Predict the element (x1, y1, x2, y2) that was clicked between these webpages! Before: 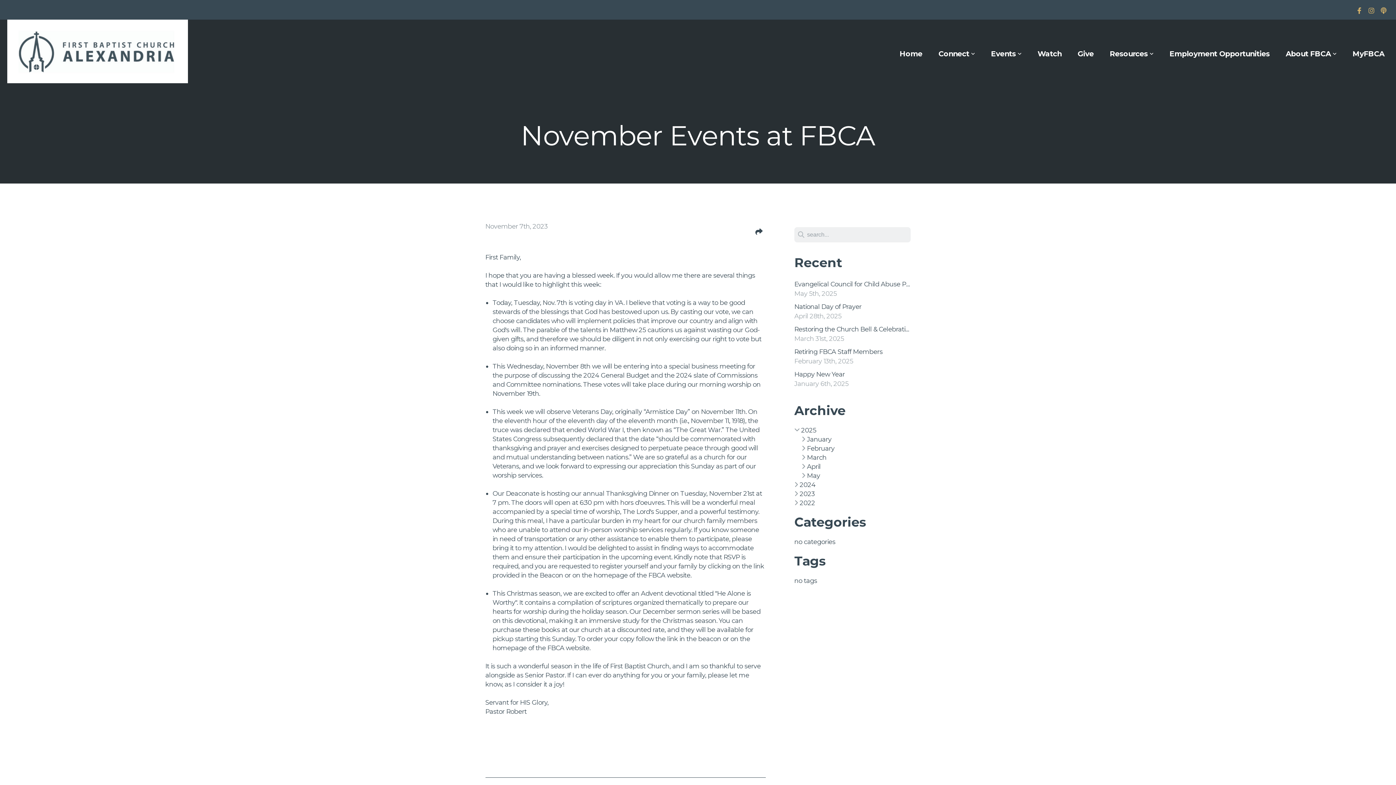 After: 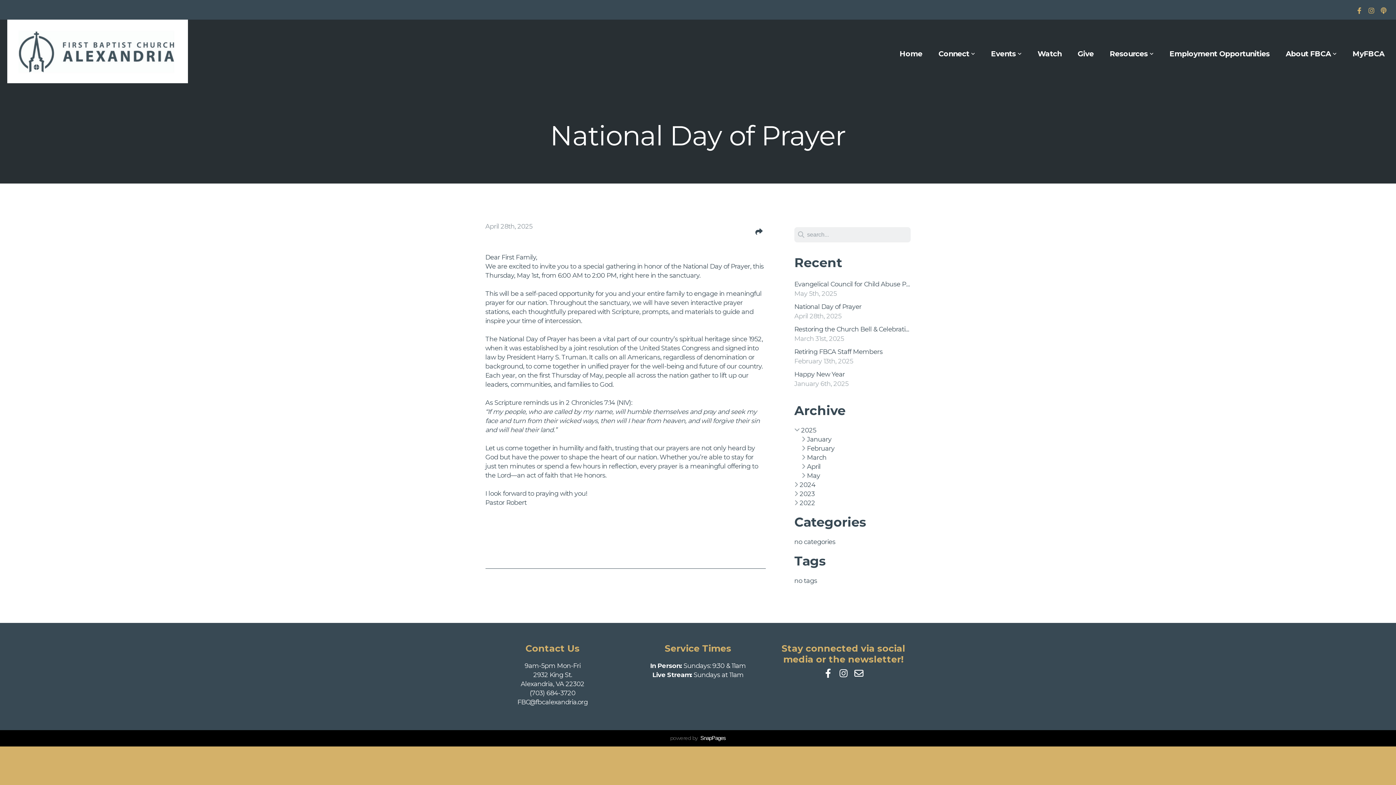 Action: bbox: (794, 302, 910, 321) label: National Day of Prayer
April 28th, 2025